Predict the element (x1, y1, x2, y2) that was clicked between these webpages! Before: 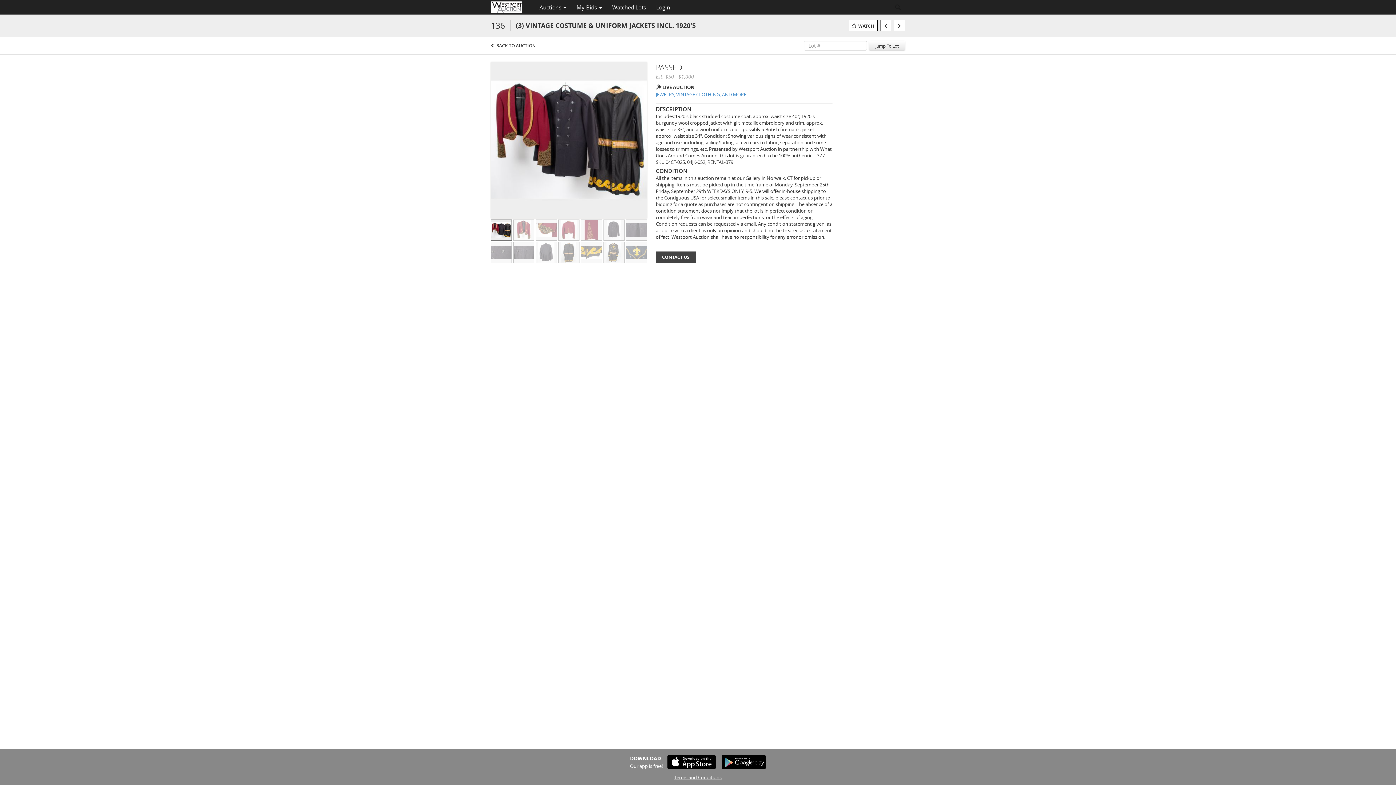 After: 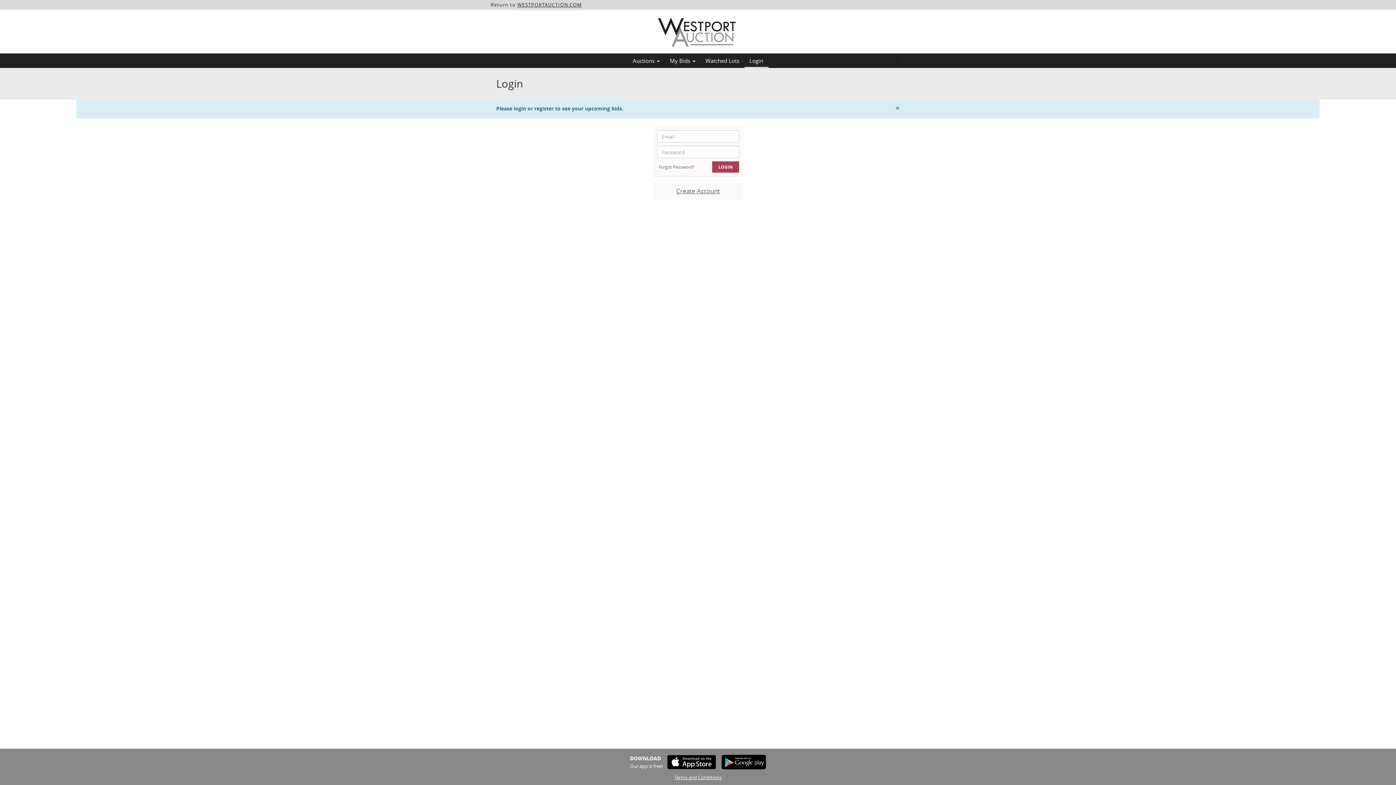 Action: label: My Bids  bbox: (571, 1, 607, 13)